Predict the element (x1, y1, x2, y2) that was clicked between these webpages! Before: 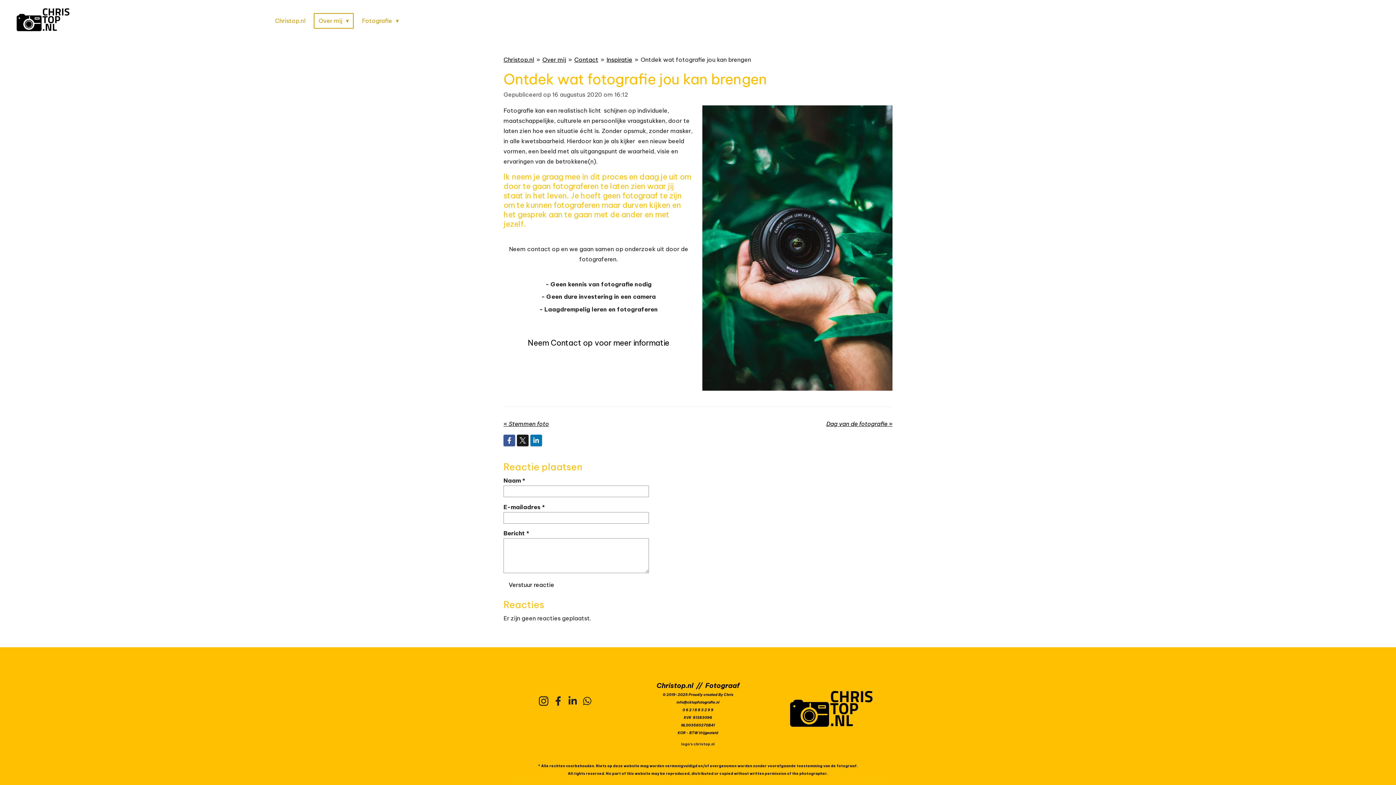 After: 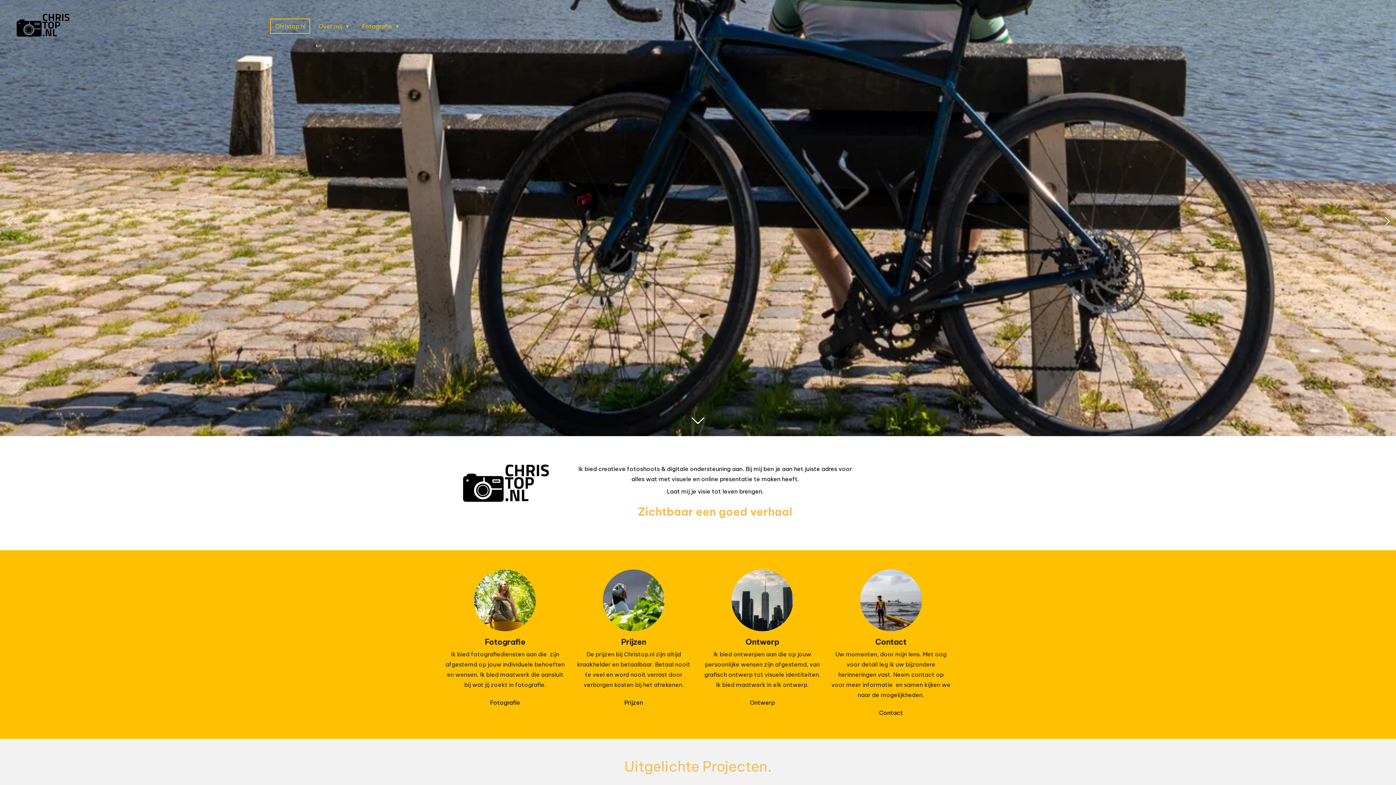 Action: bbox: (270, 13, 310, 28) label: Christop.nl